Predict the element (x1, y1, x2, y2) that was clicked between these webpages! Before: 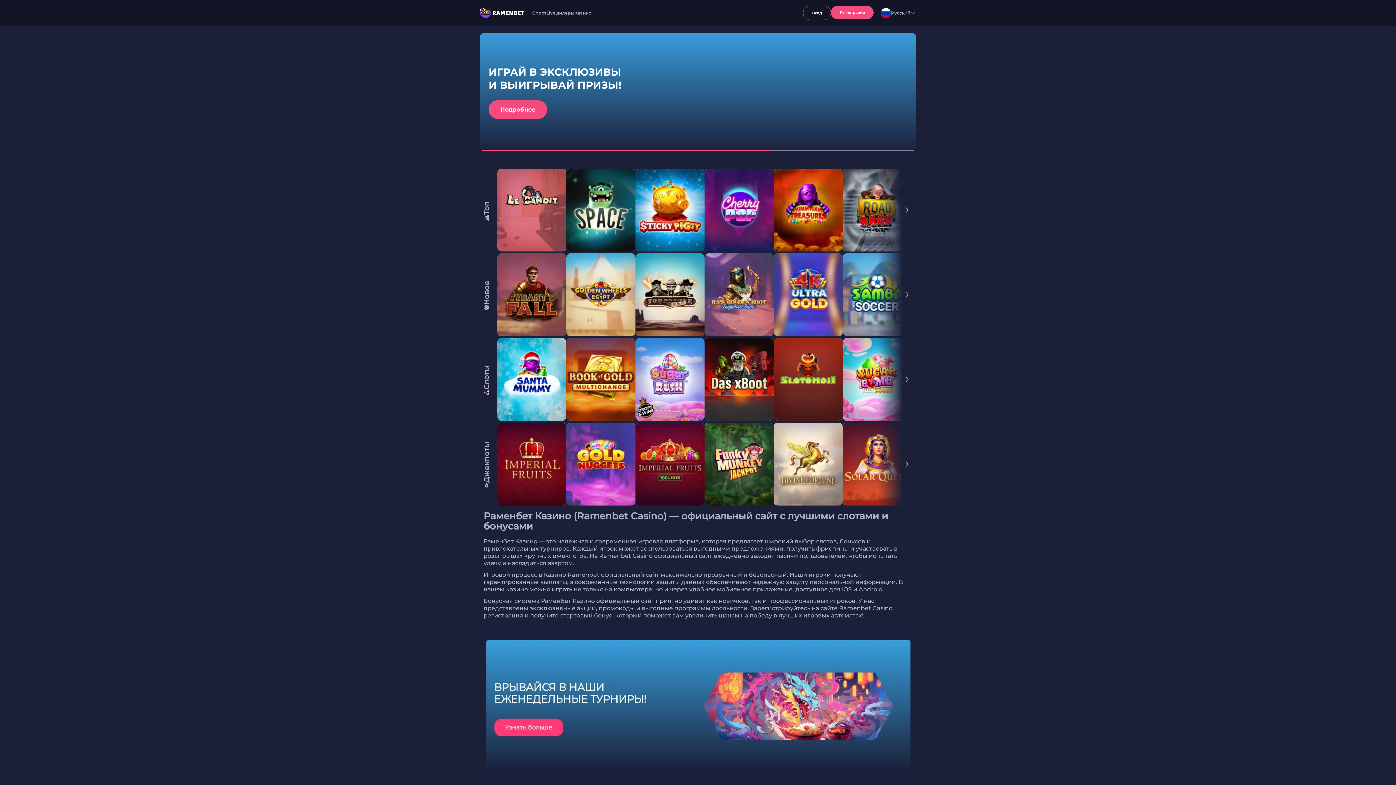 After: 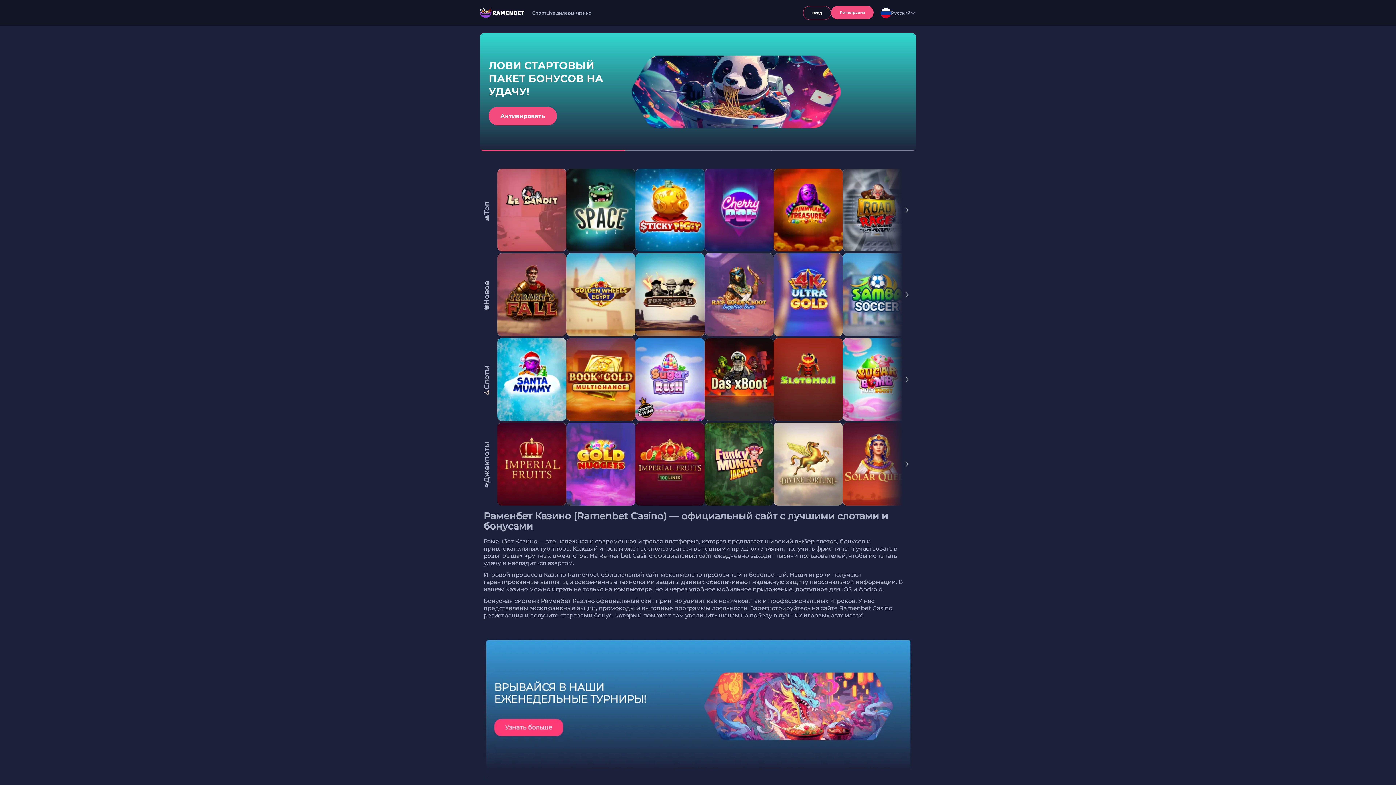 Action: bbox: (773, 422, 842, 505)